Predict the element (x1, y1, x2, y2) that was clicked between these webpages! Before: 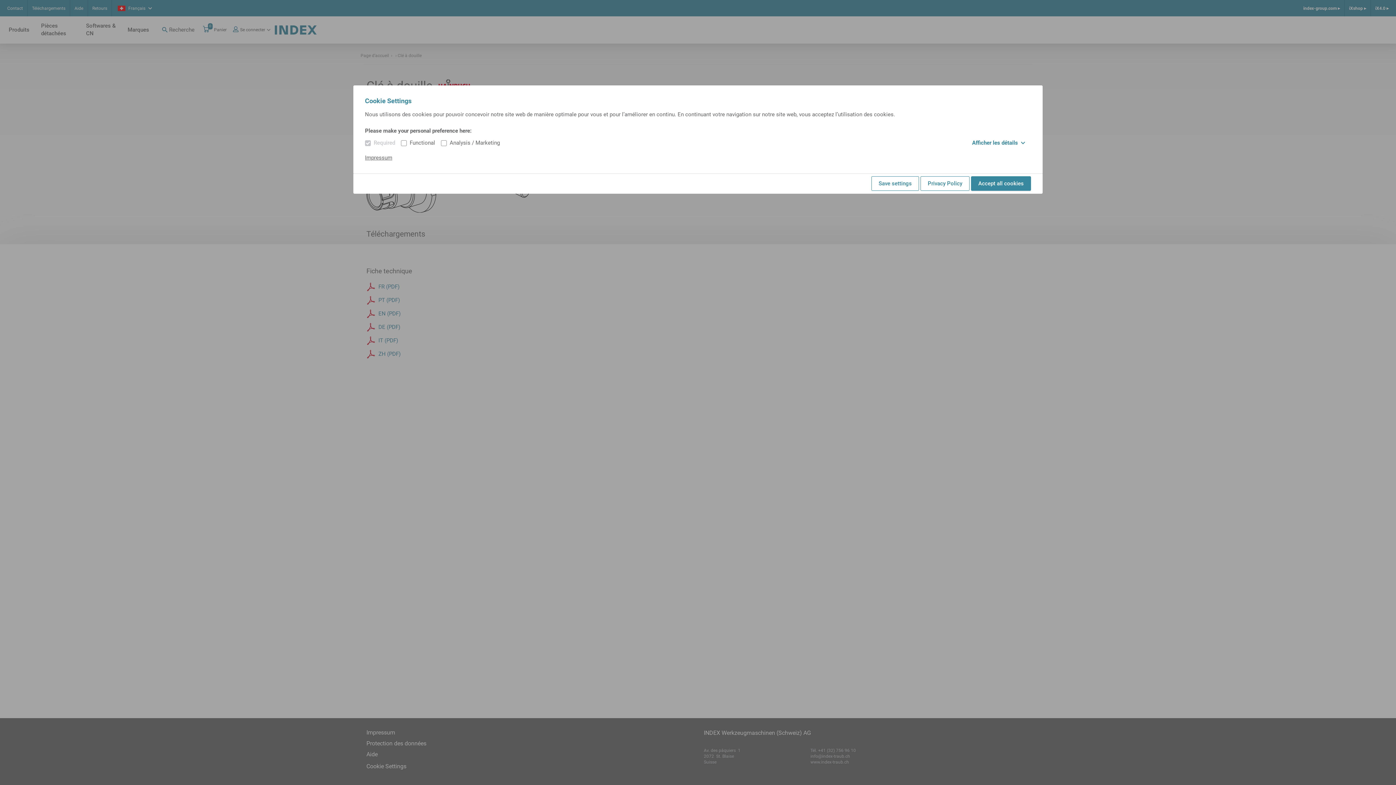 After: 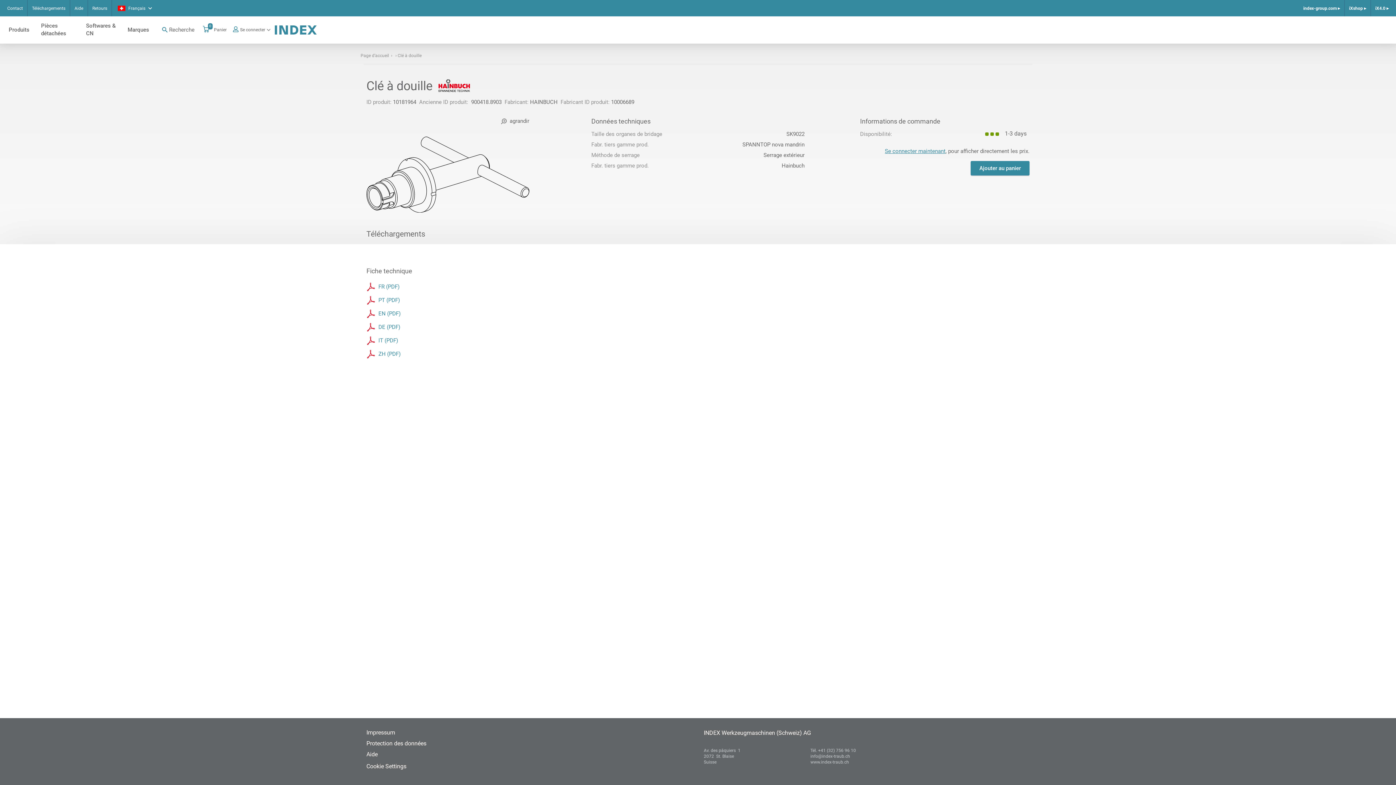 Action: label: Accept all cookies bbox: (971, 176, 1031, 190)